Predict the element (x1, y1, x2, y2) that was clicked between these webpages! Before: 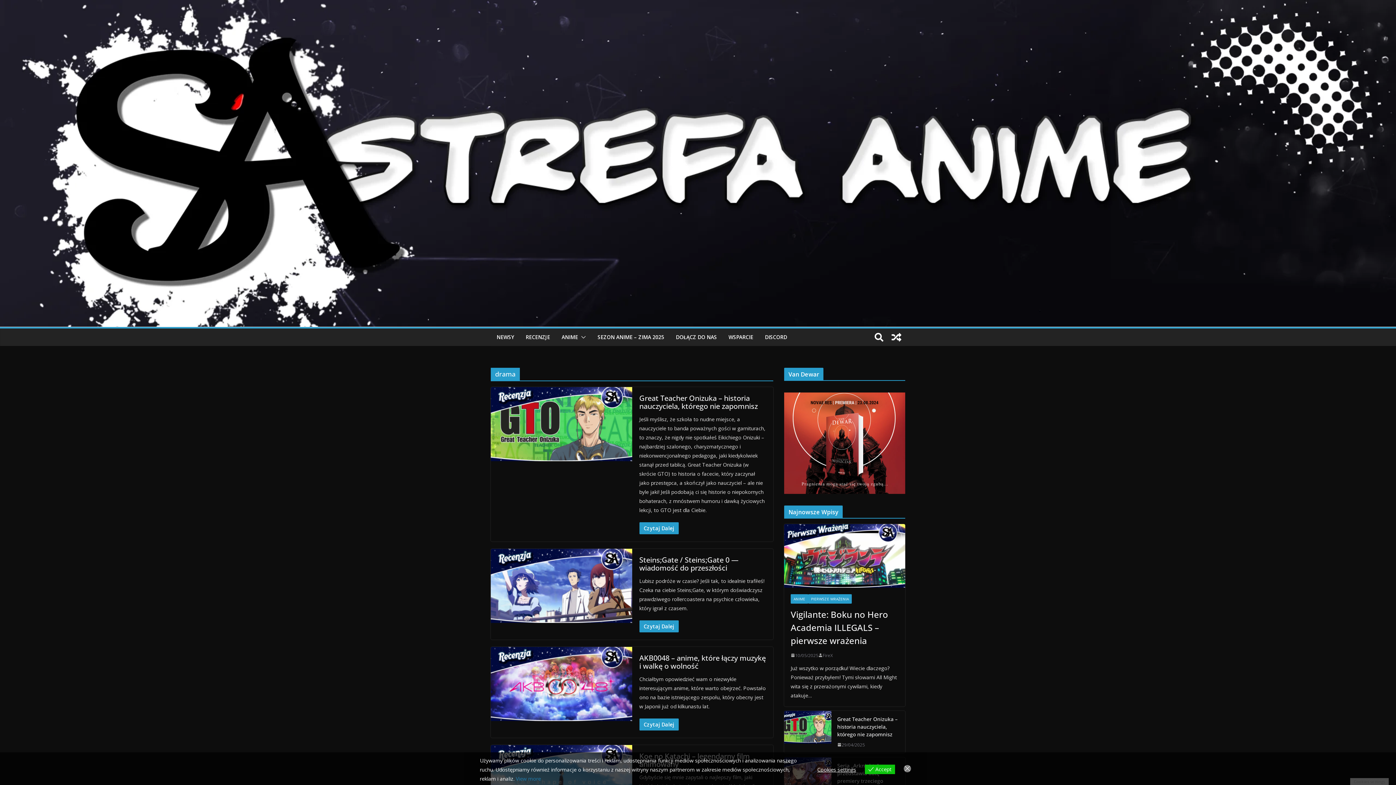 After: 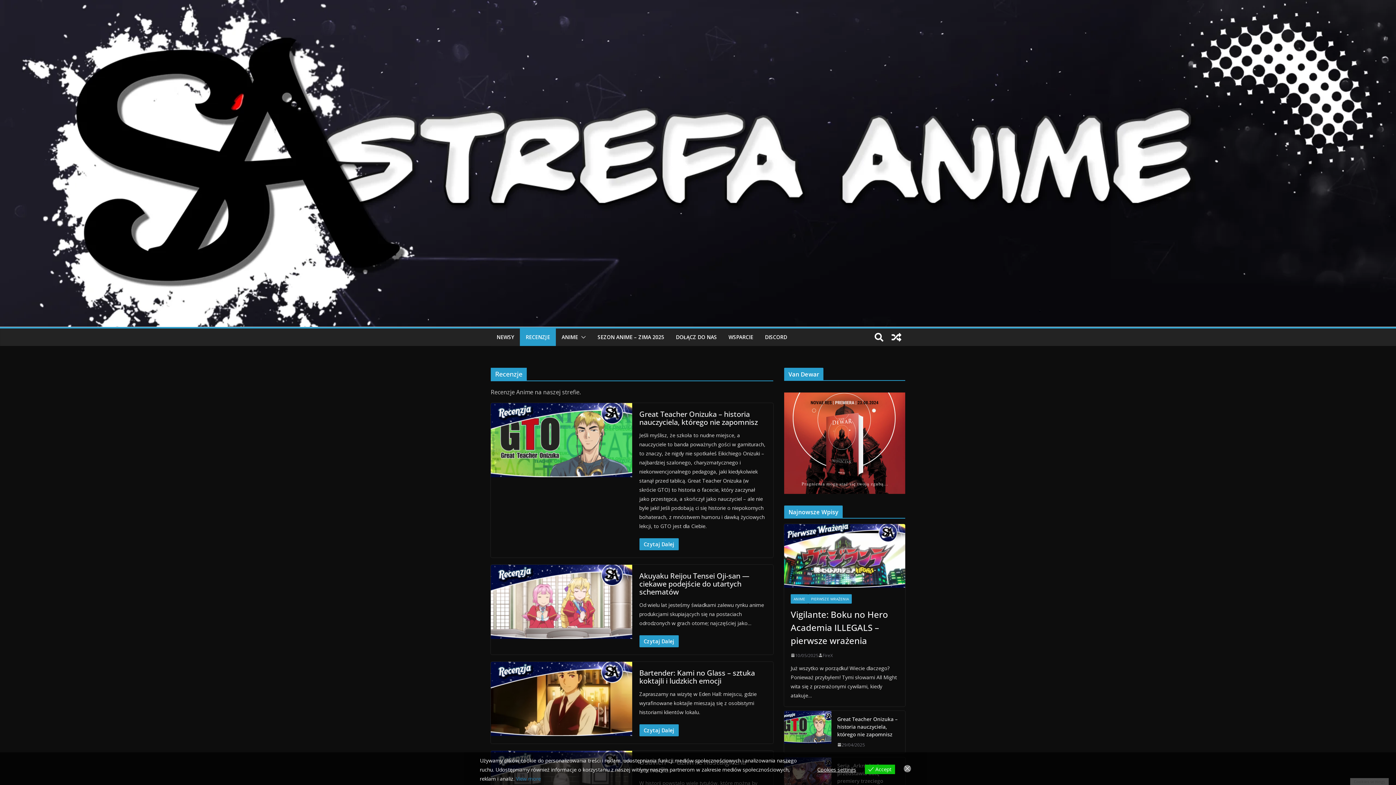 Action: bbox: (525, 332, 550, 342) label: RECENZJE